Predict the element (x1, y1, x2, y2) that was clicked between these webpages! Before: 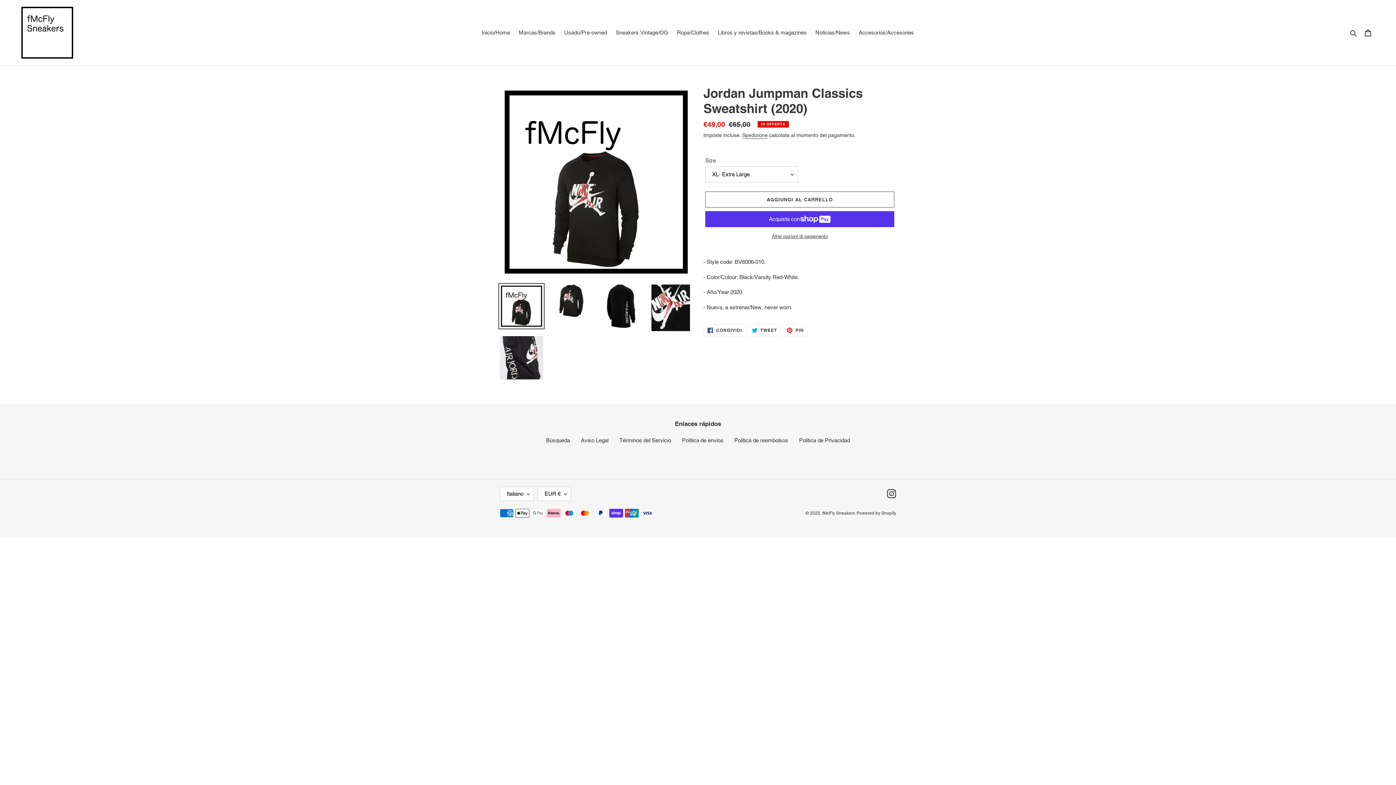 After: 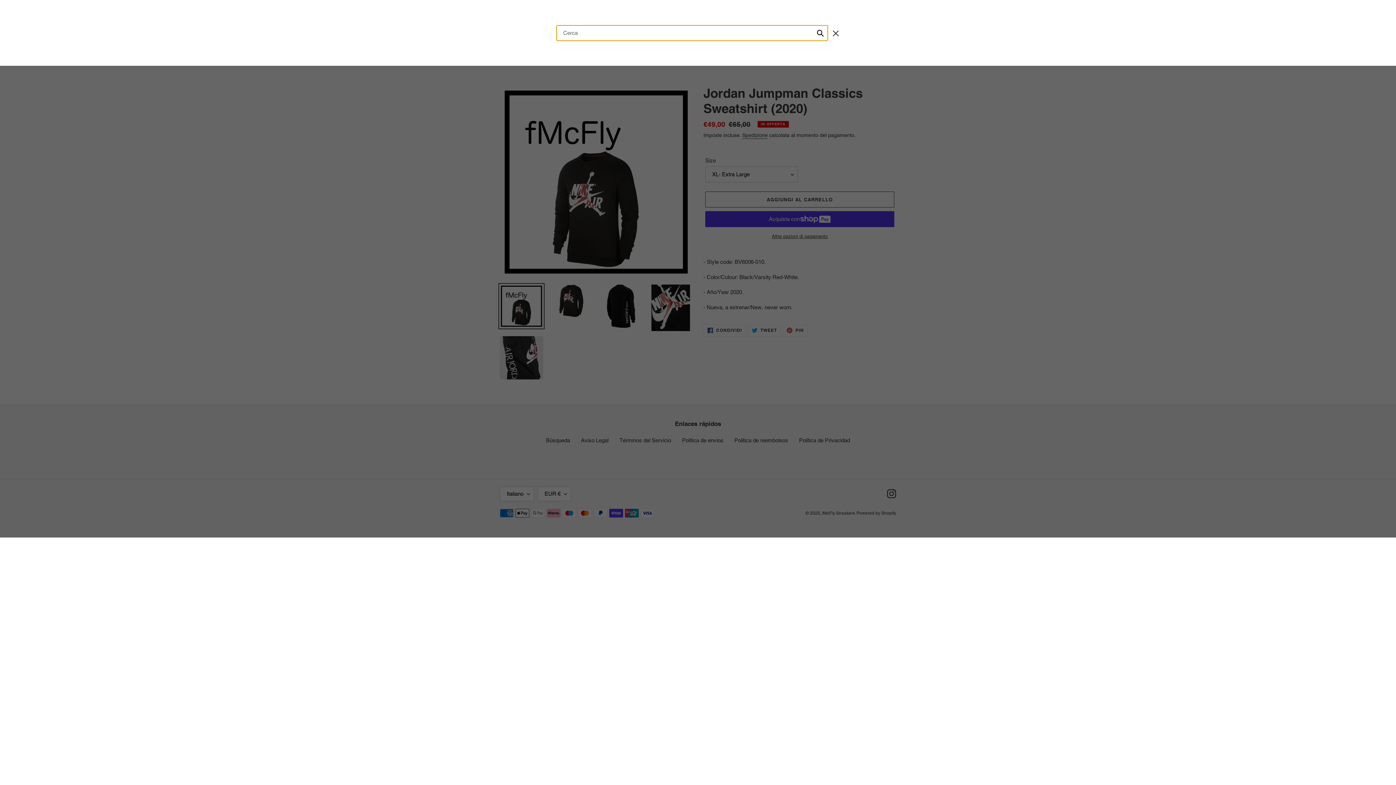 Action: label: Cerca bbox: (1348, 28, 1360, 37)